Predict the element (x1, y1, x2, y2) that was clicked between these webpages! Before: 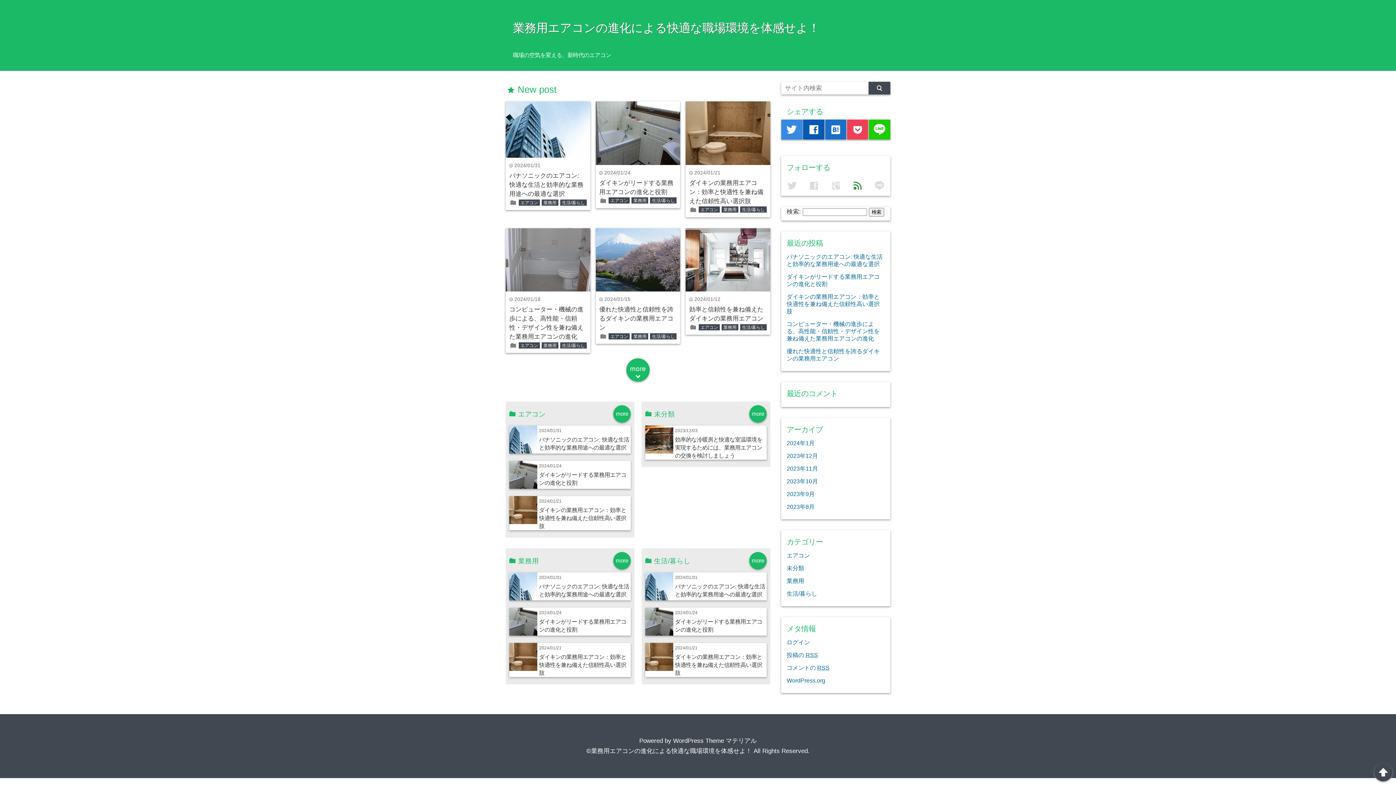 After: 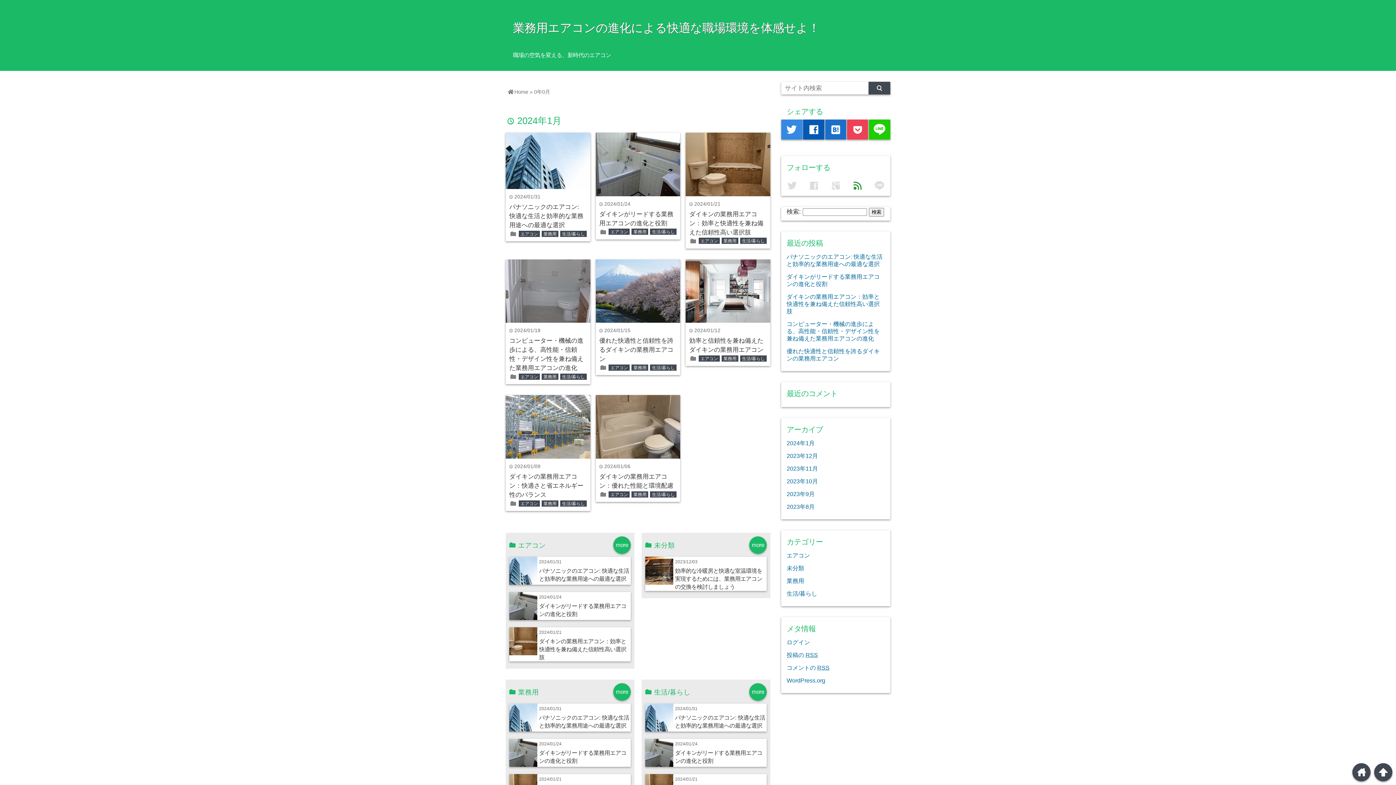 Action: bbox: (786, 440, 814, 446) label: 2024年1月